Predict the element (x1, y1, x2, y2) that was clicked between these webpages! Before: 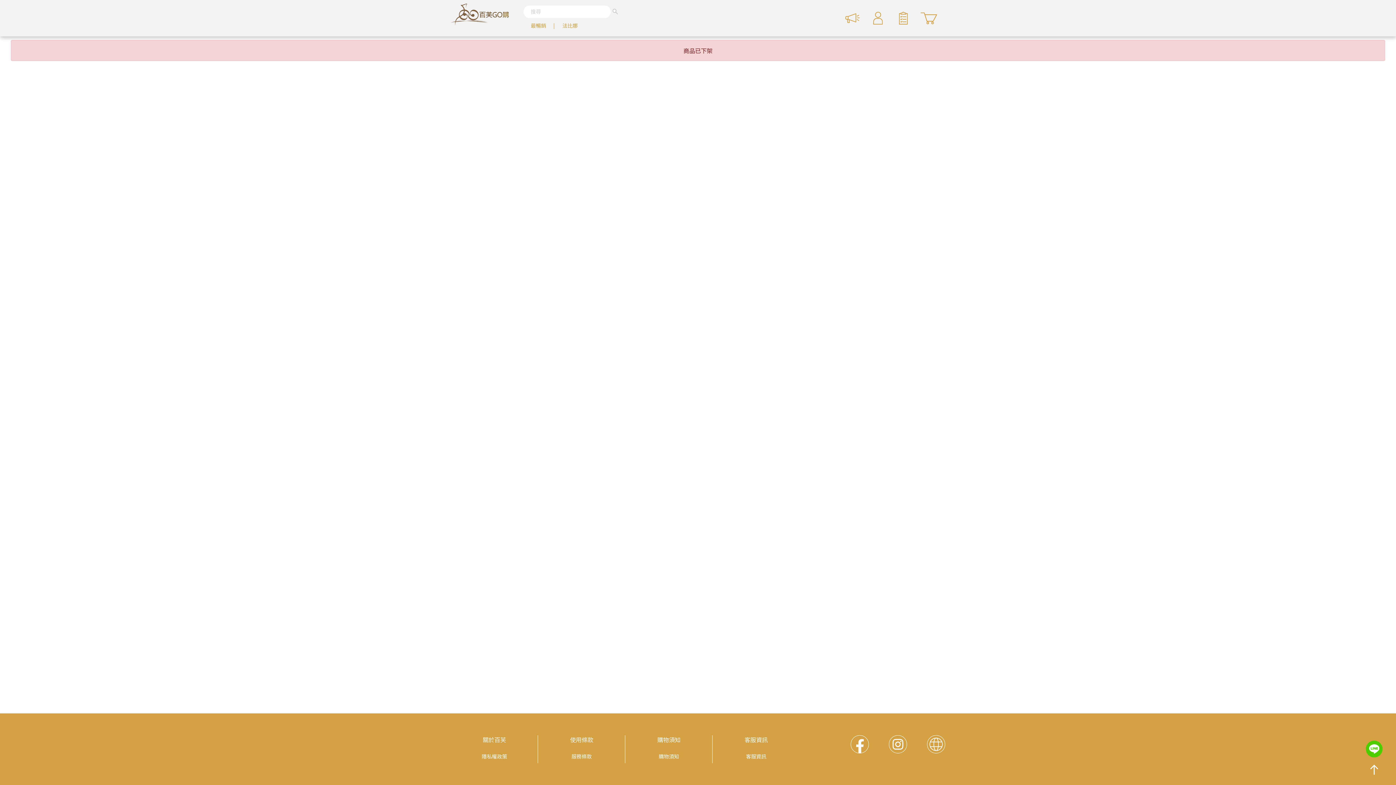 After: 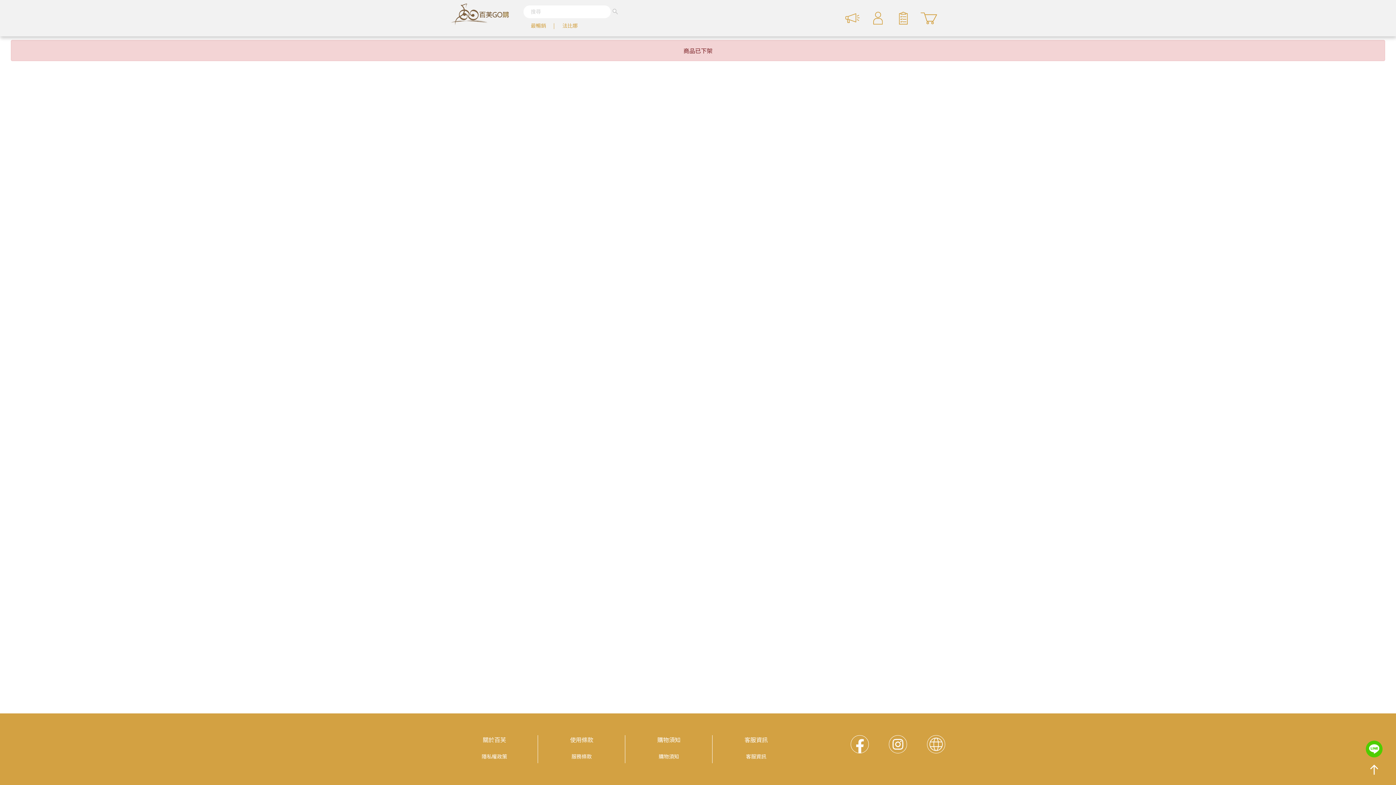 Action: bbox: (1366, 741, 1382, 757)